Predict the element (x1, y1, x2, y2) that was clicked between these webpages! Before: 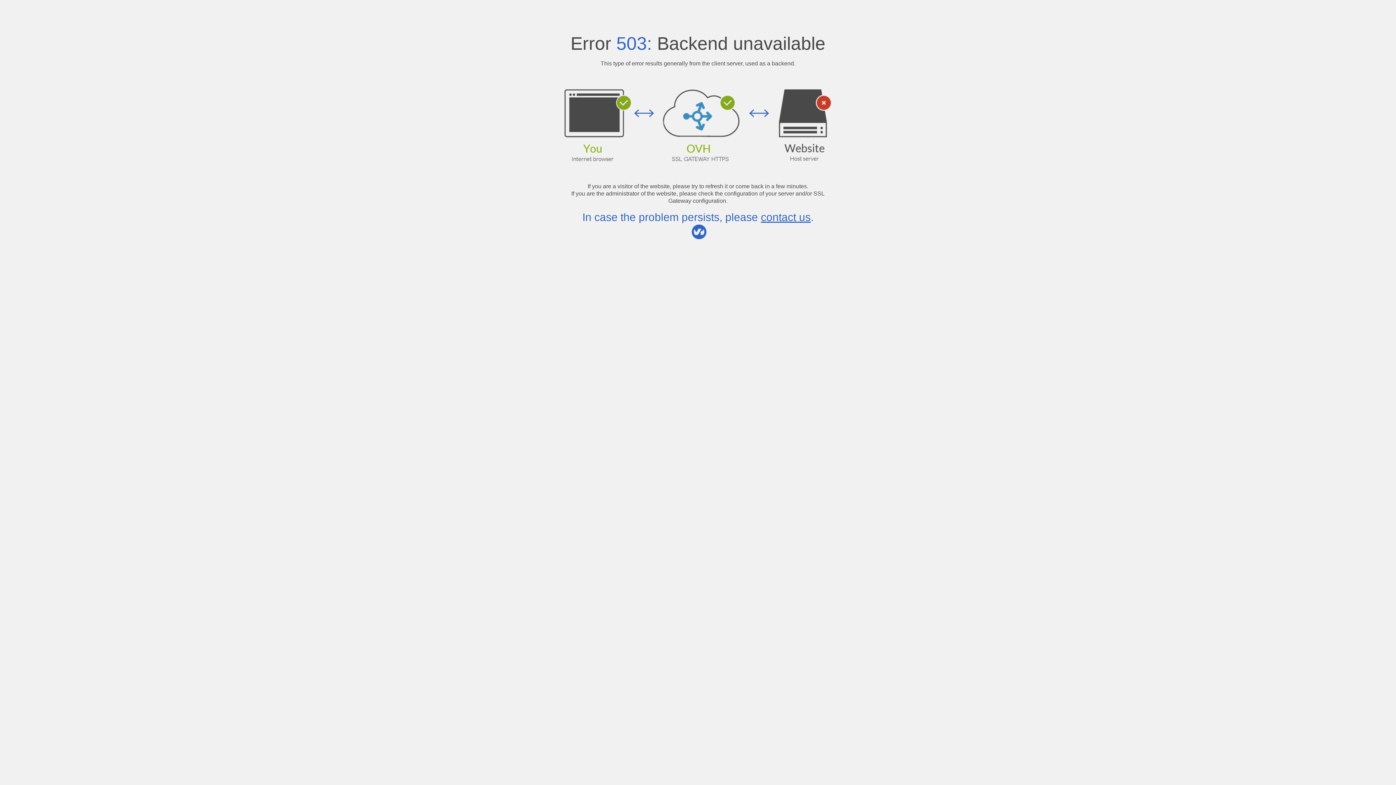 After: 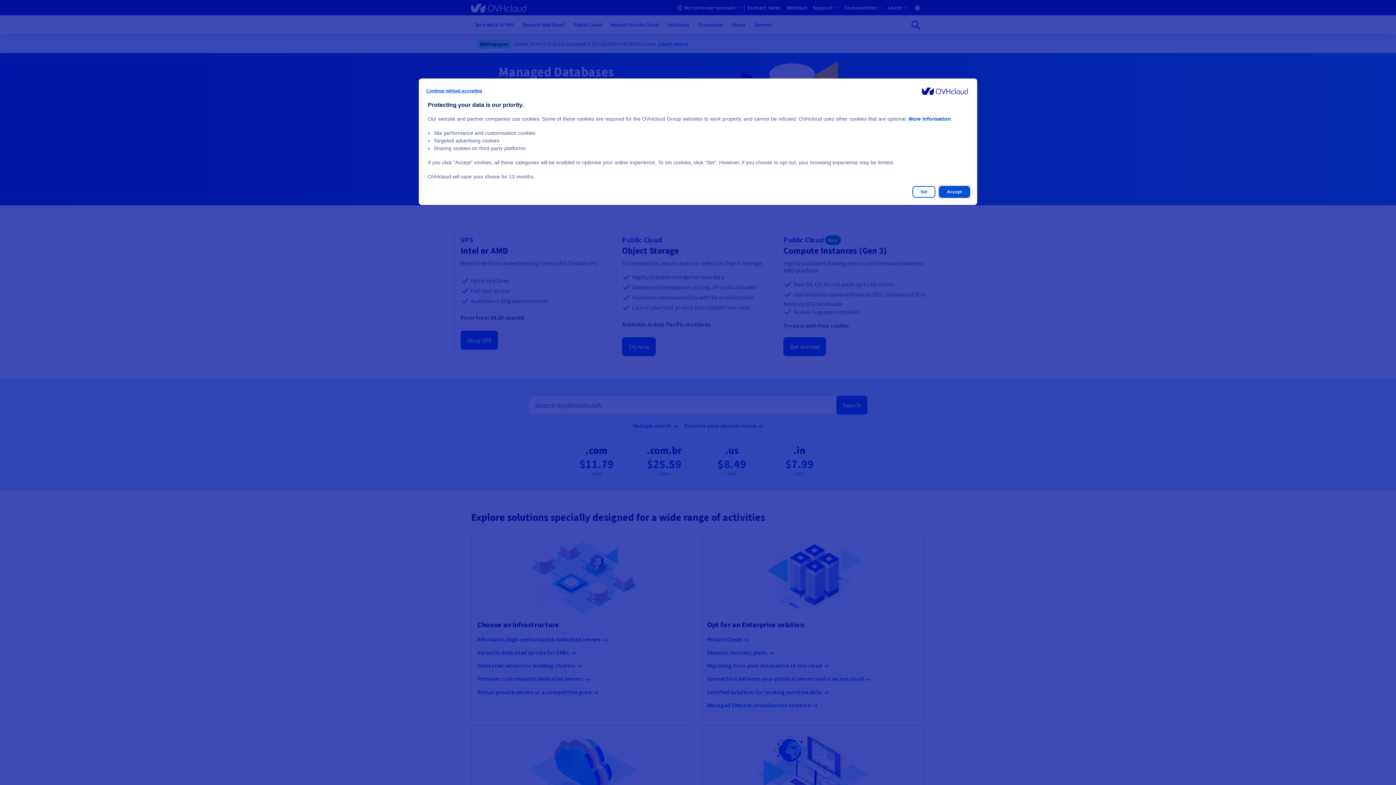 Action: bbox: (761, 211, 810, 223) label: contact us